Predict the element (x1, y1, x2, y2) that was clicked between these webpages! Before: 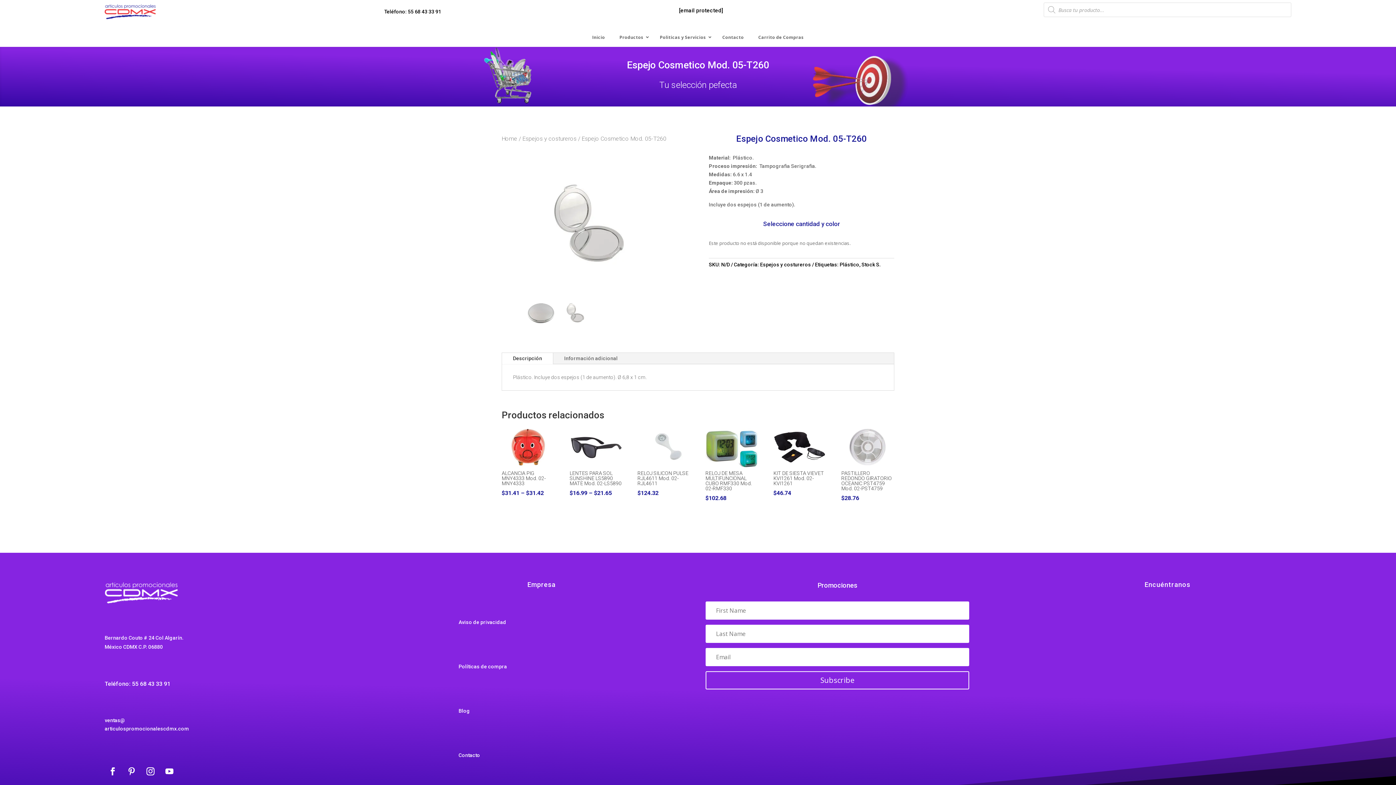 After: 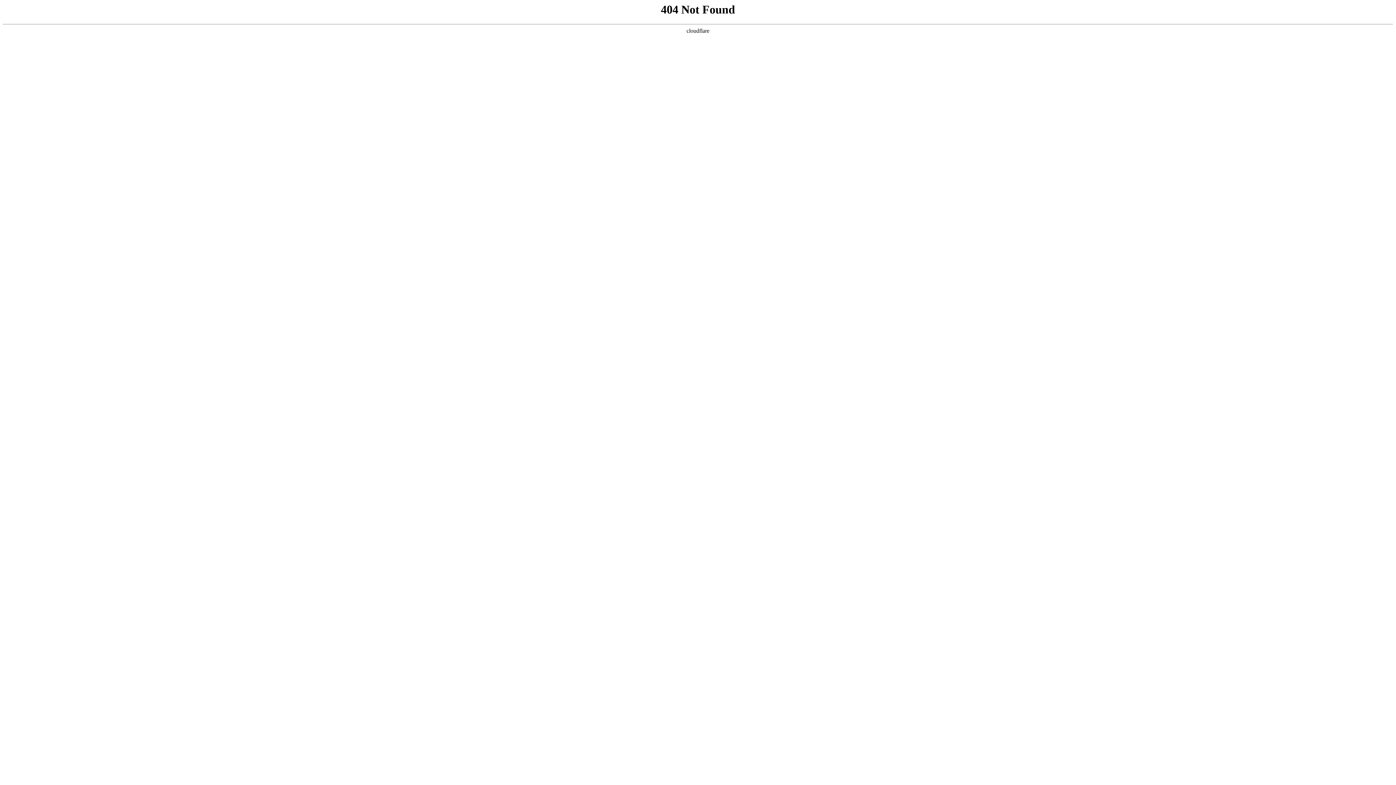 Action: label: [email protected] bbox: (679, 7, 723, 13)